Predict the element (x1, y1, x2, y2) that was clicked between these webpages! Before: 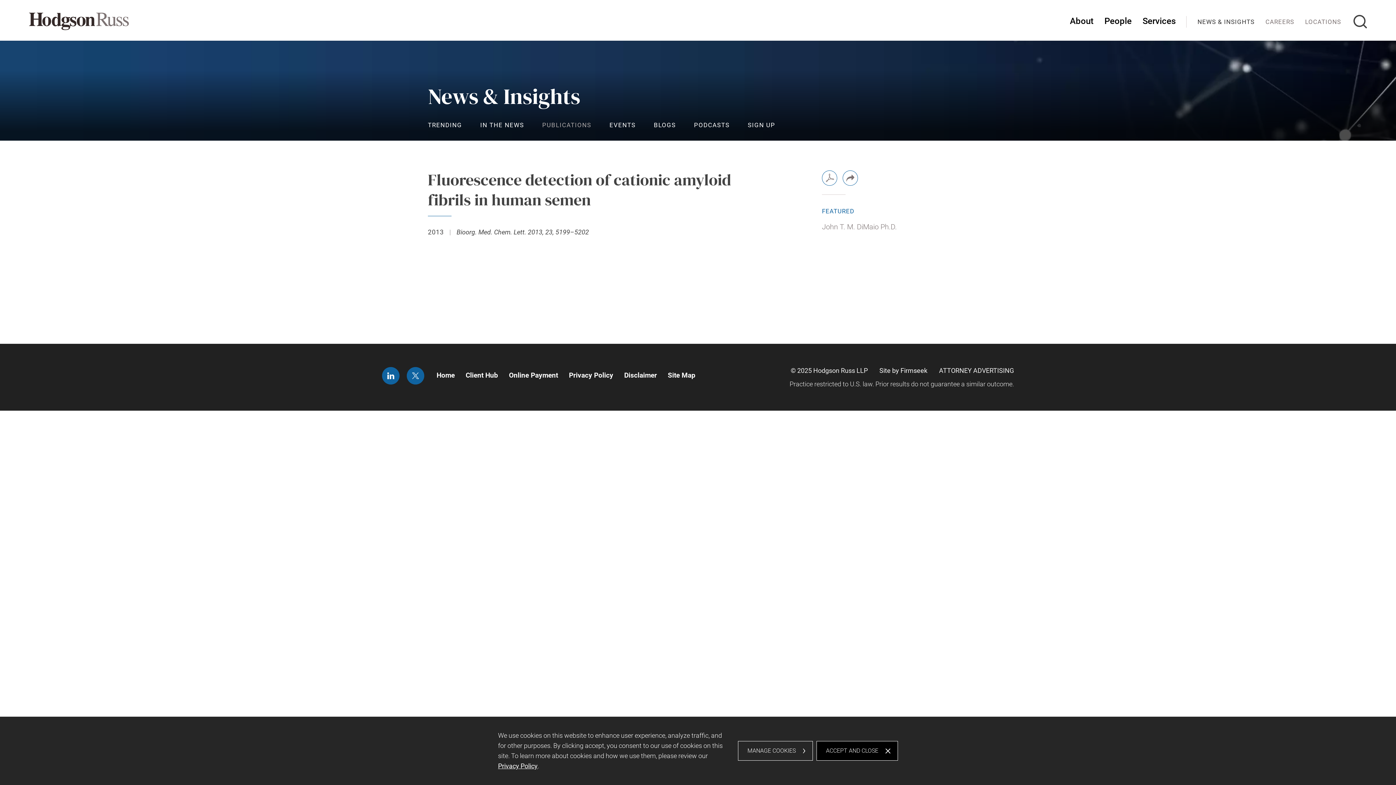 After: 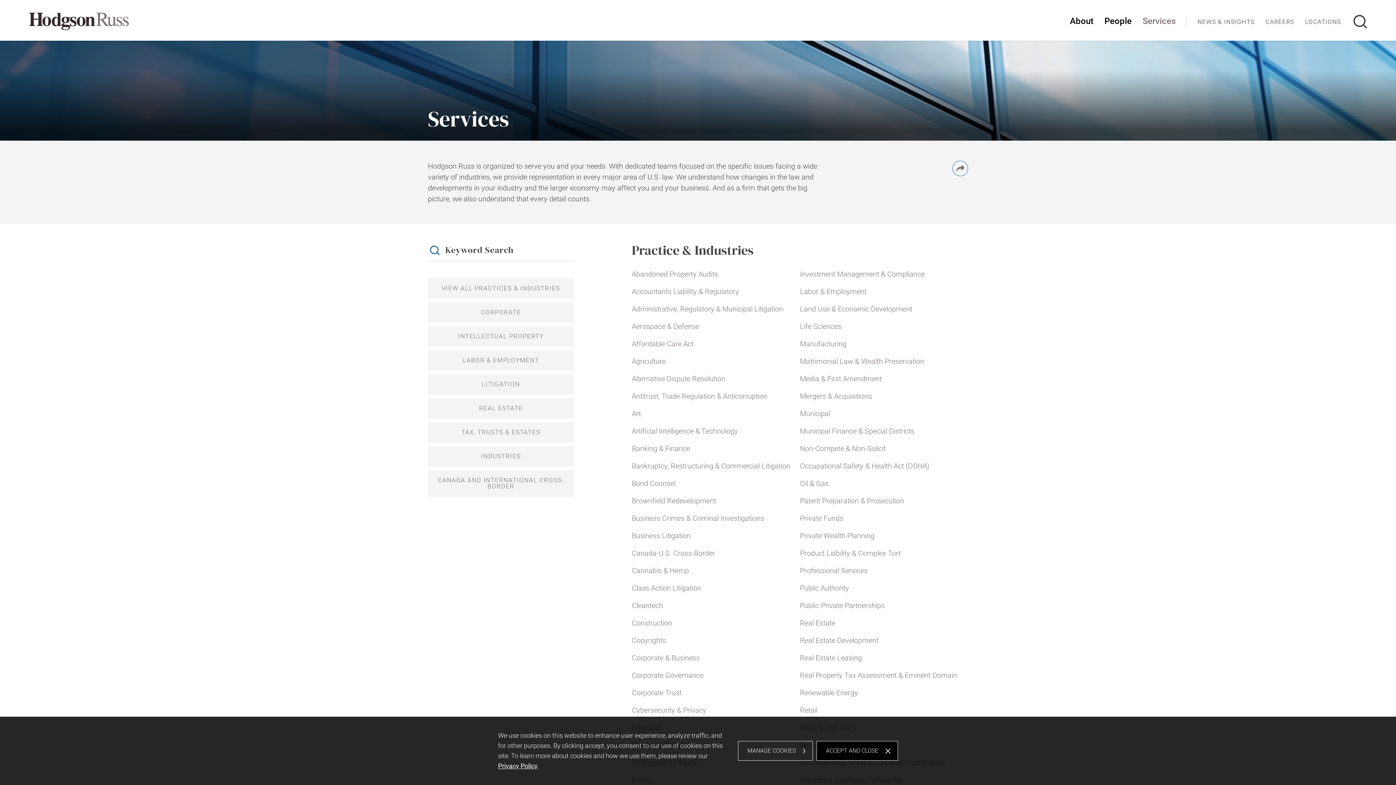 Action: bbox: (1137, 12, 1181, 40) label: Services